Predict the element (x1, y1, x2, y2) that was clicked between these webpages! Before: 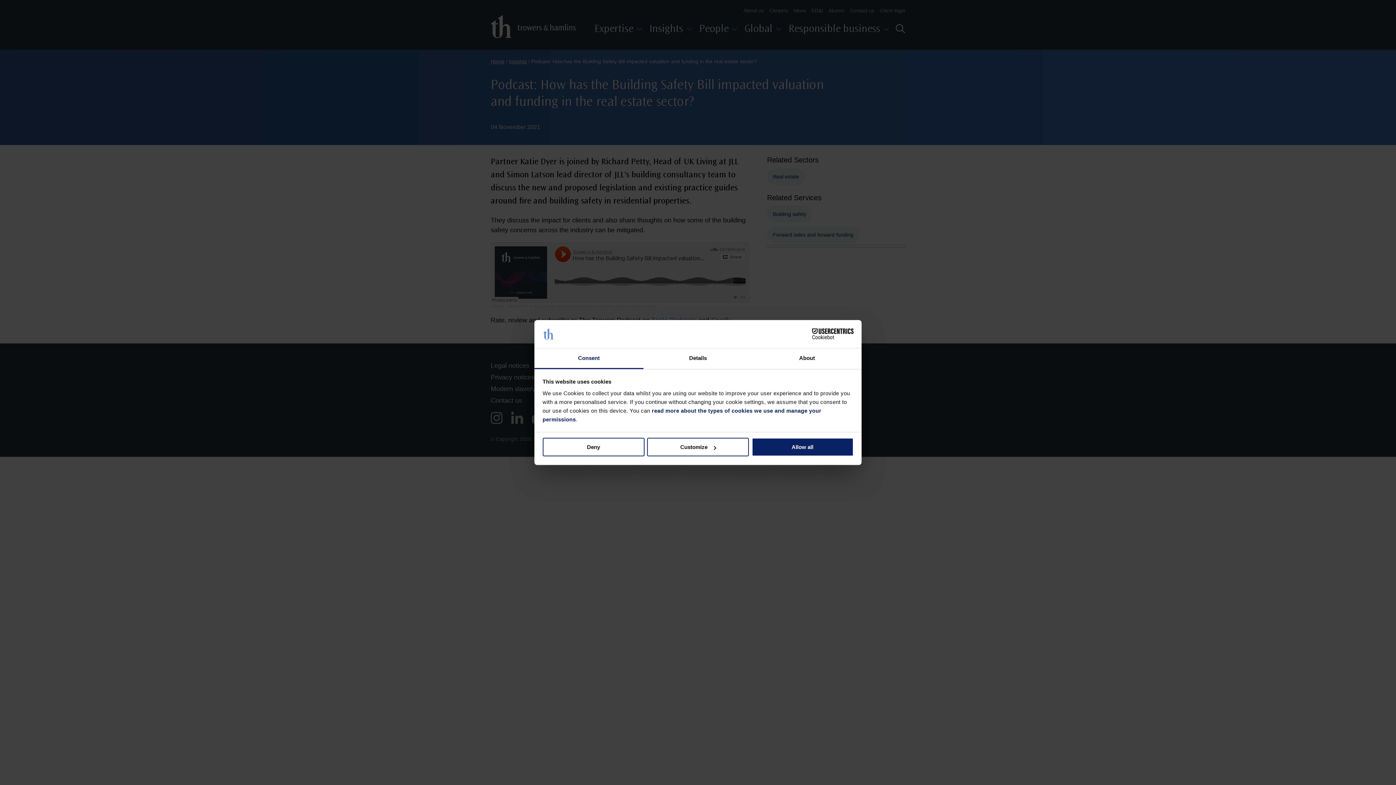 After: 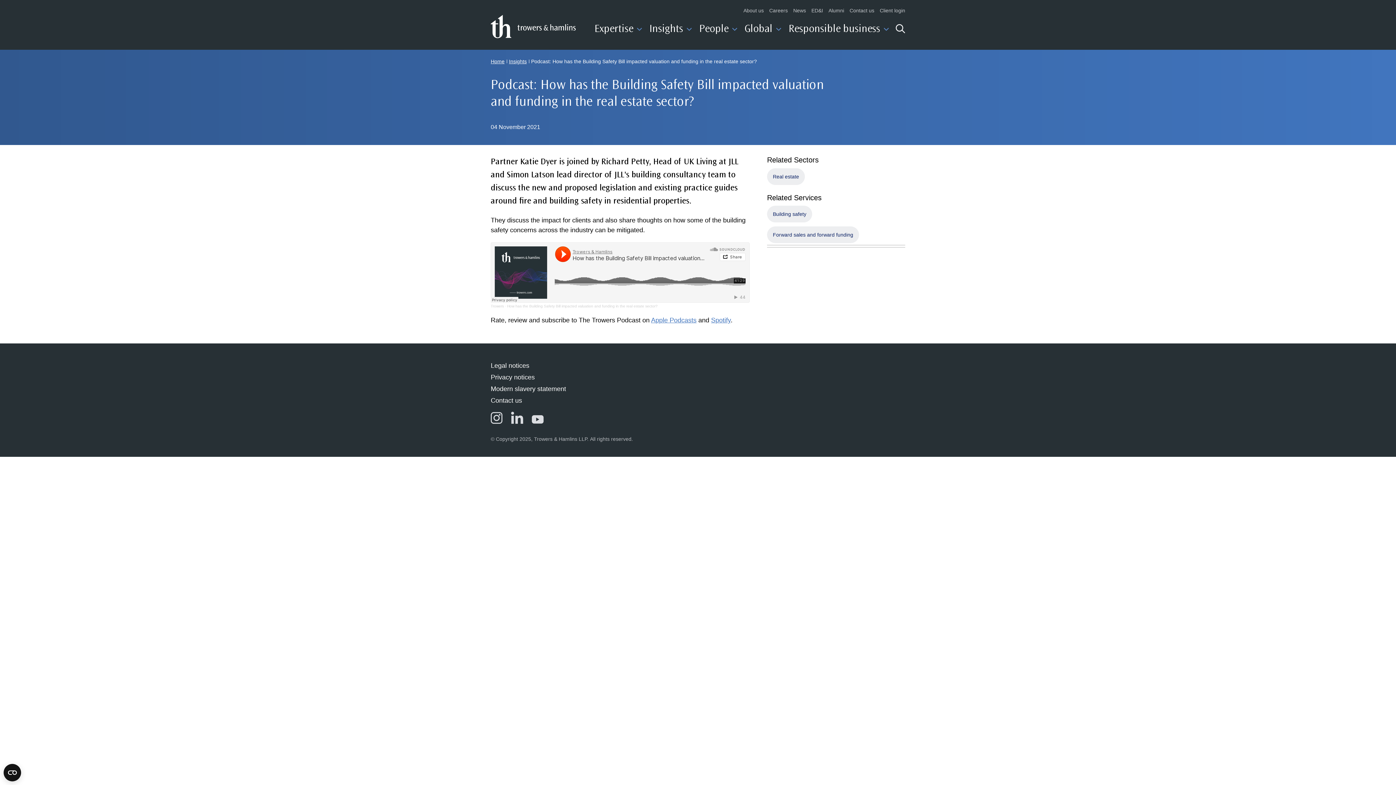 Action: label: Deny bbox: (542, 438, 644, 456)